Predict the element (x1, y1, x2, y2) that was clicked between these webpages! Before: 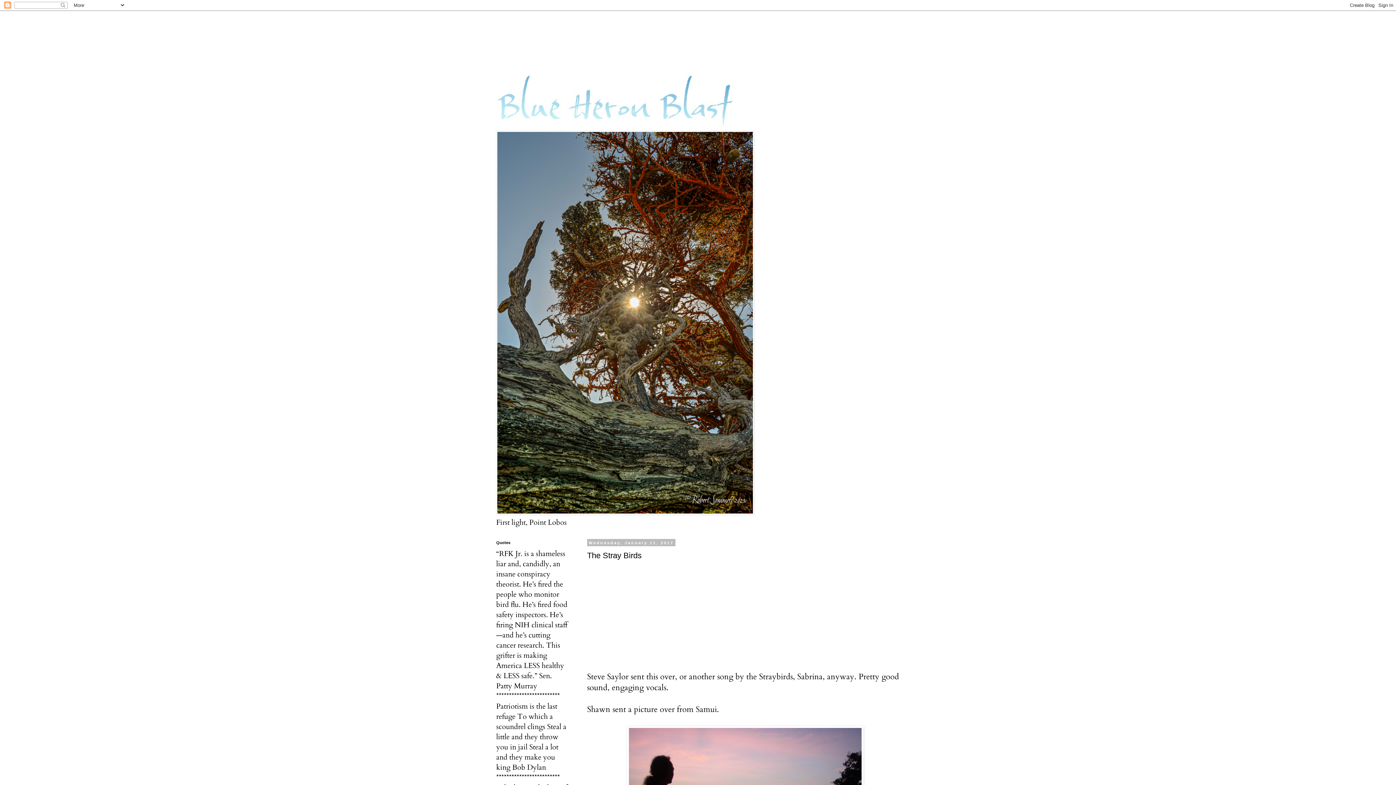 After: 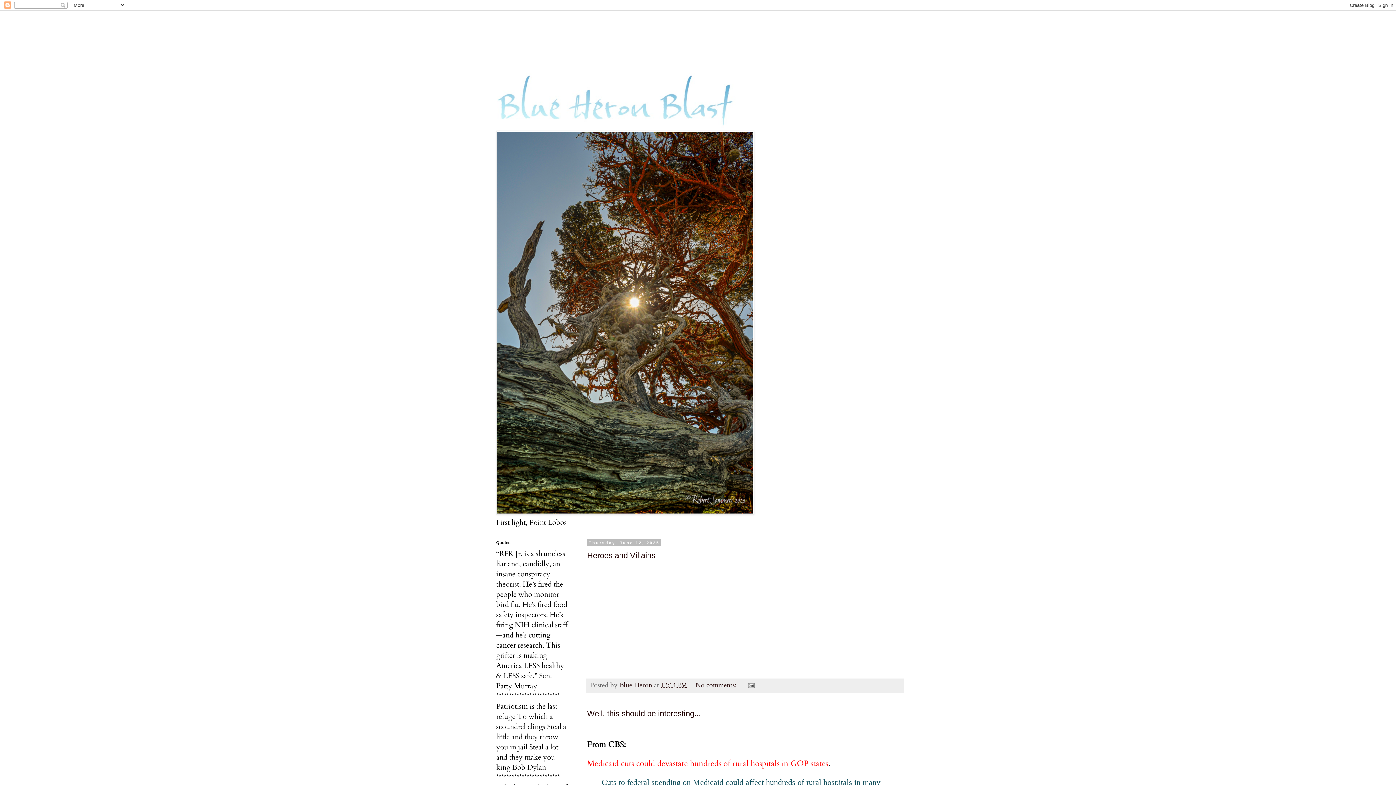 Action: bbox: (485, 14, 910, 130)